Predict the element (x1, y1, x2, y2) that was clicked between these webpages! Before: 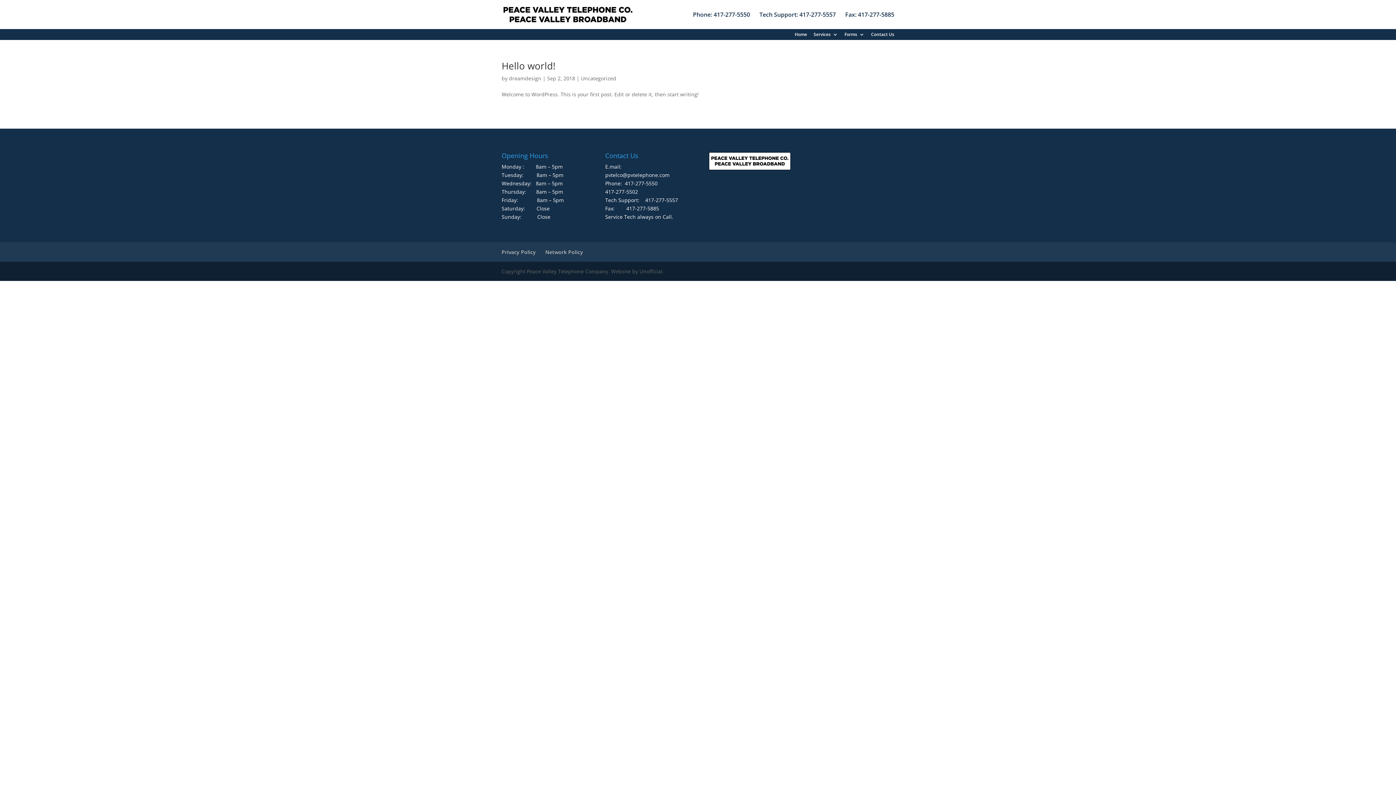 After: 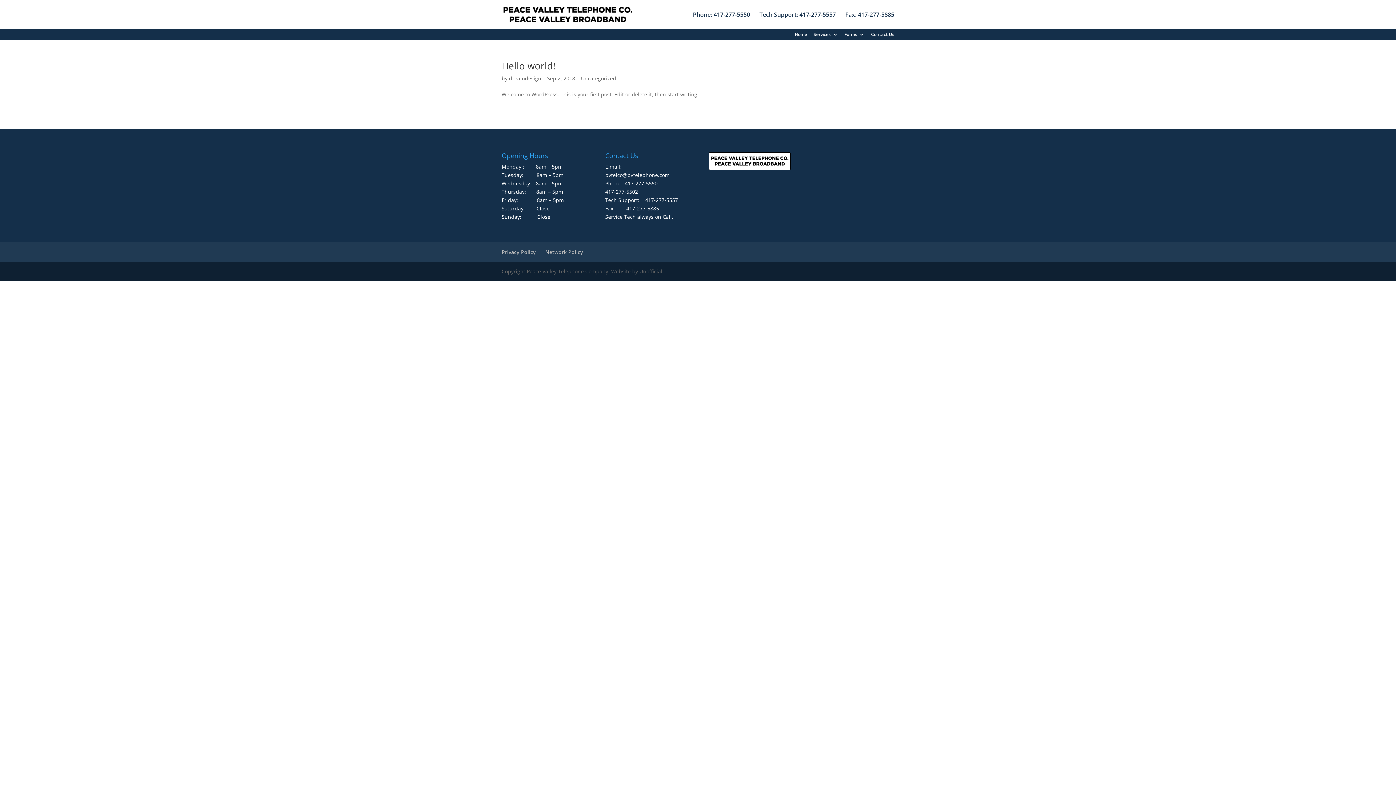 Action: label: dreamdesign bbox: (509, 74, 541, 81)